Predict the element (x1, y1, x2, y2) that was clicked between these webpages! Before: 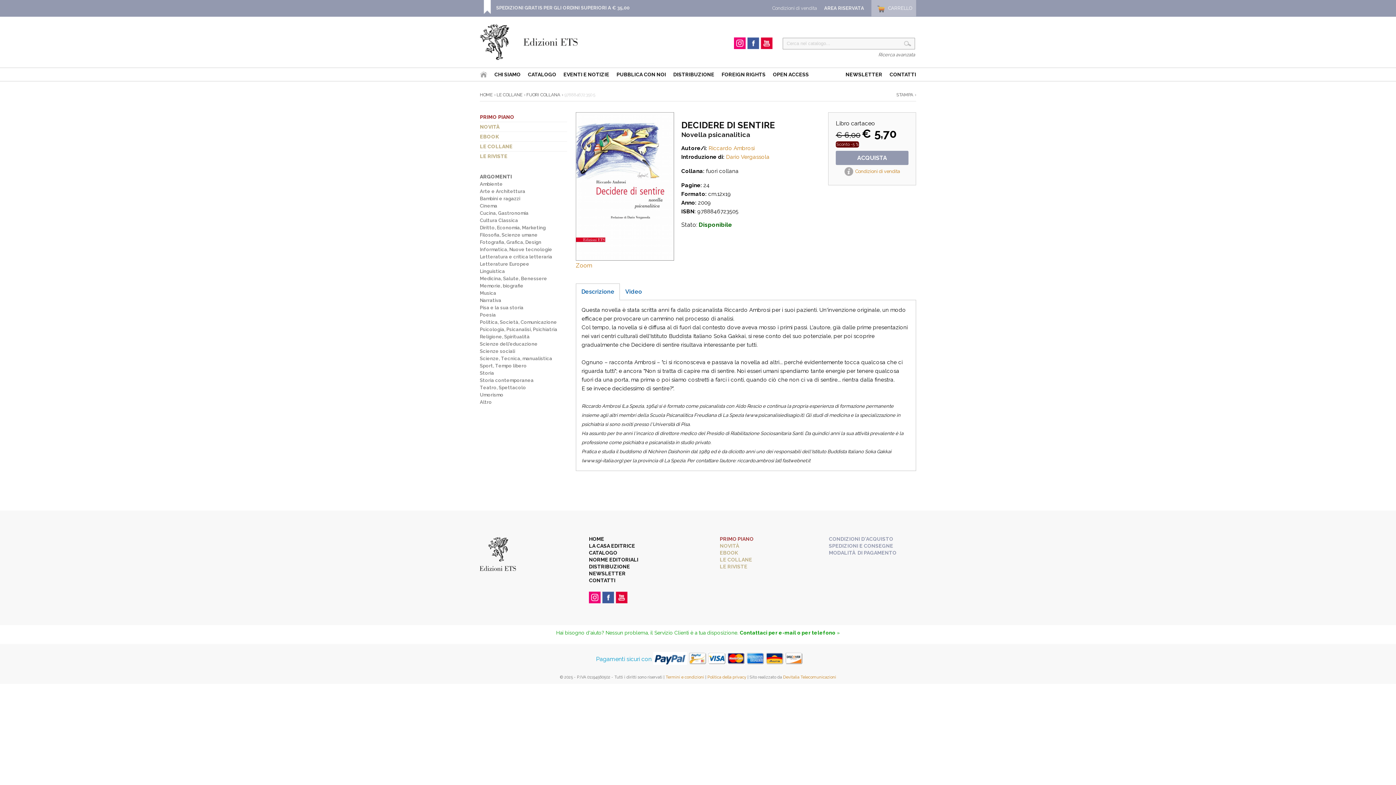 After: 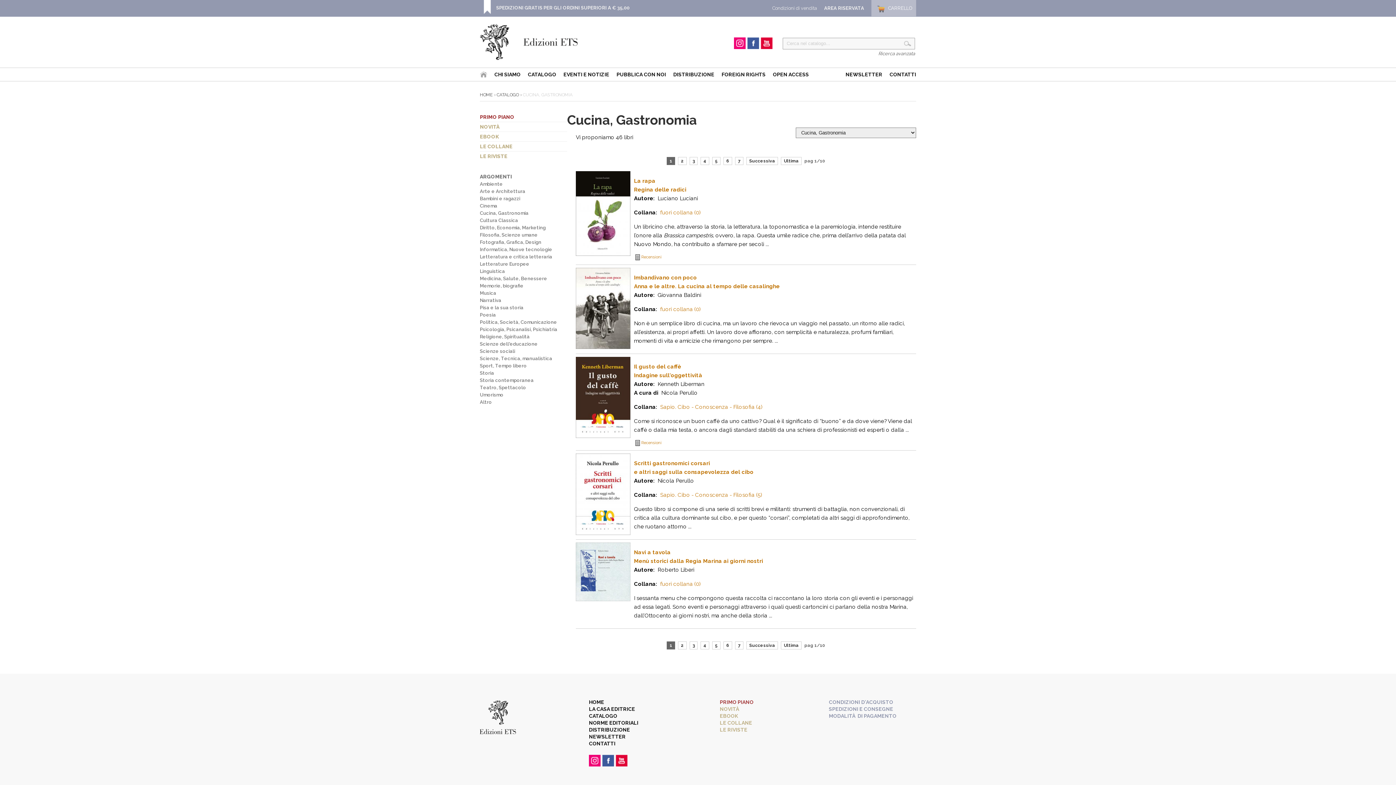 Action: label: Cucina, Gastronomia bbox: (480, 210, 528, 216)